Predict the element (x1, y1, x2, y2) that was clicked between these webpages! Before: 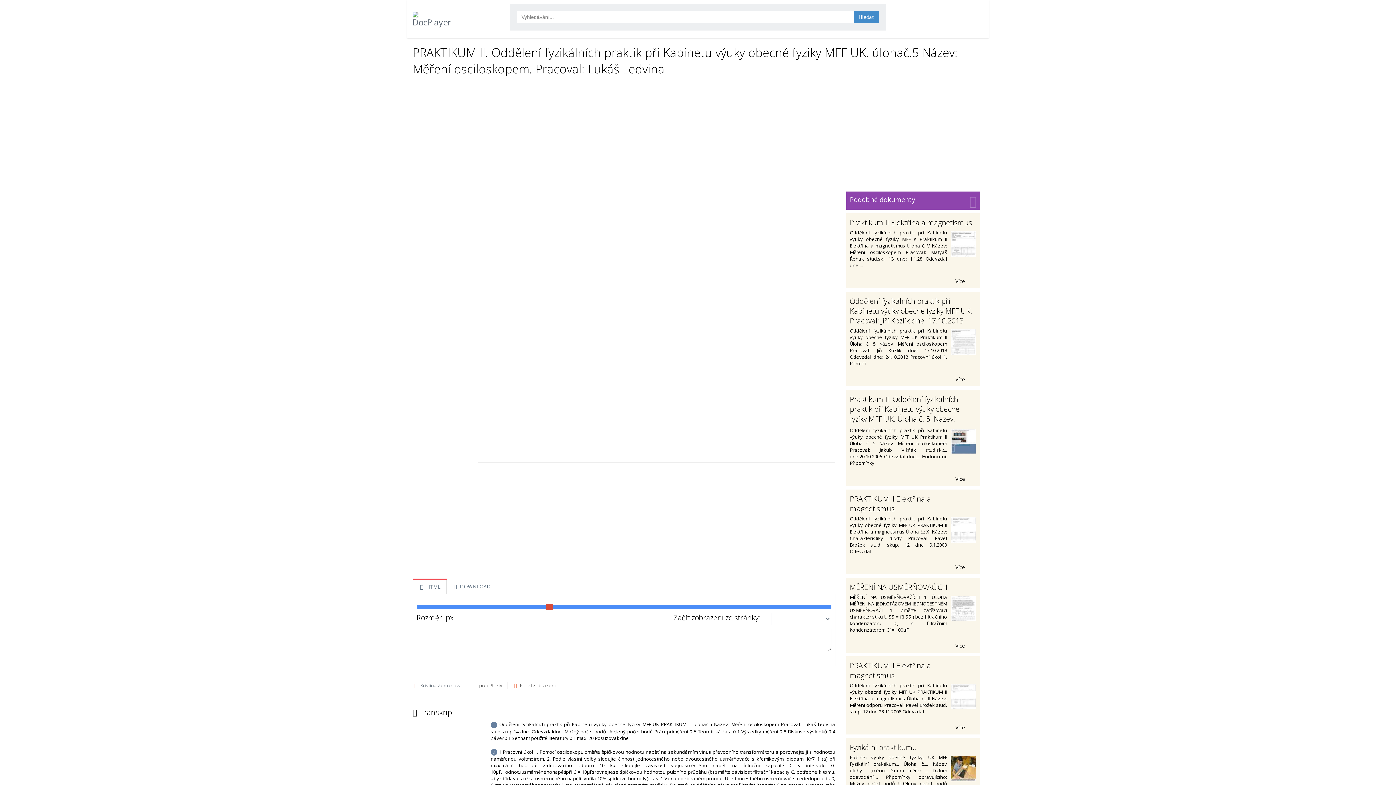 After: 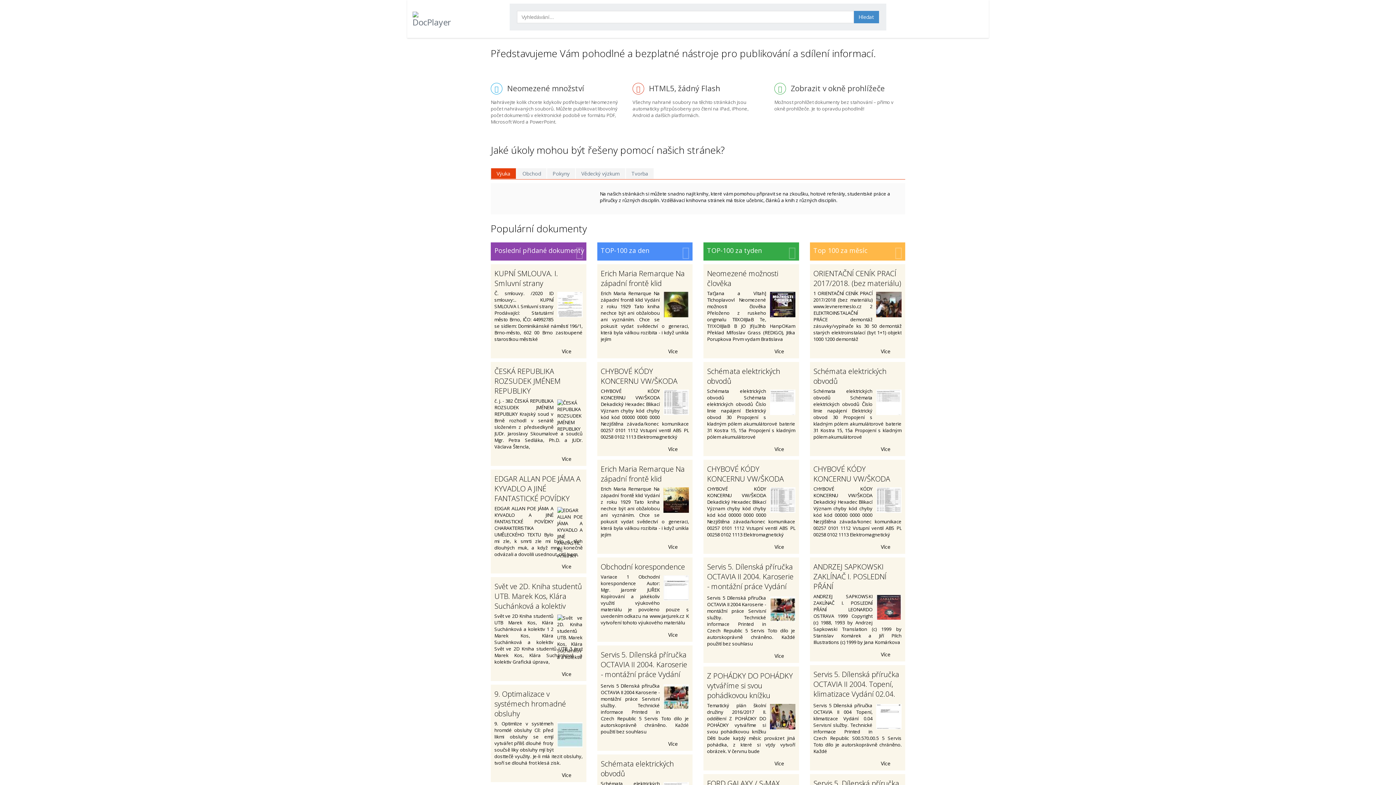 Action: bbox: (412, 3, 441, 35)